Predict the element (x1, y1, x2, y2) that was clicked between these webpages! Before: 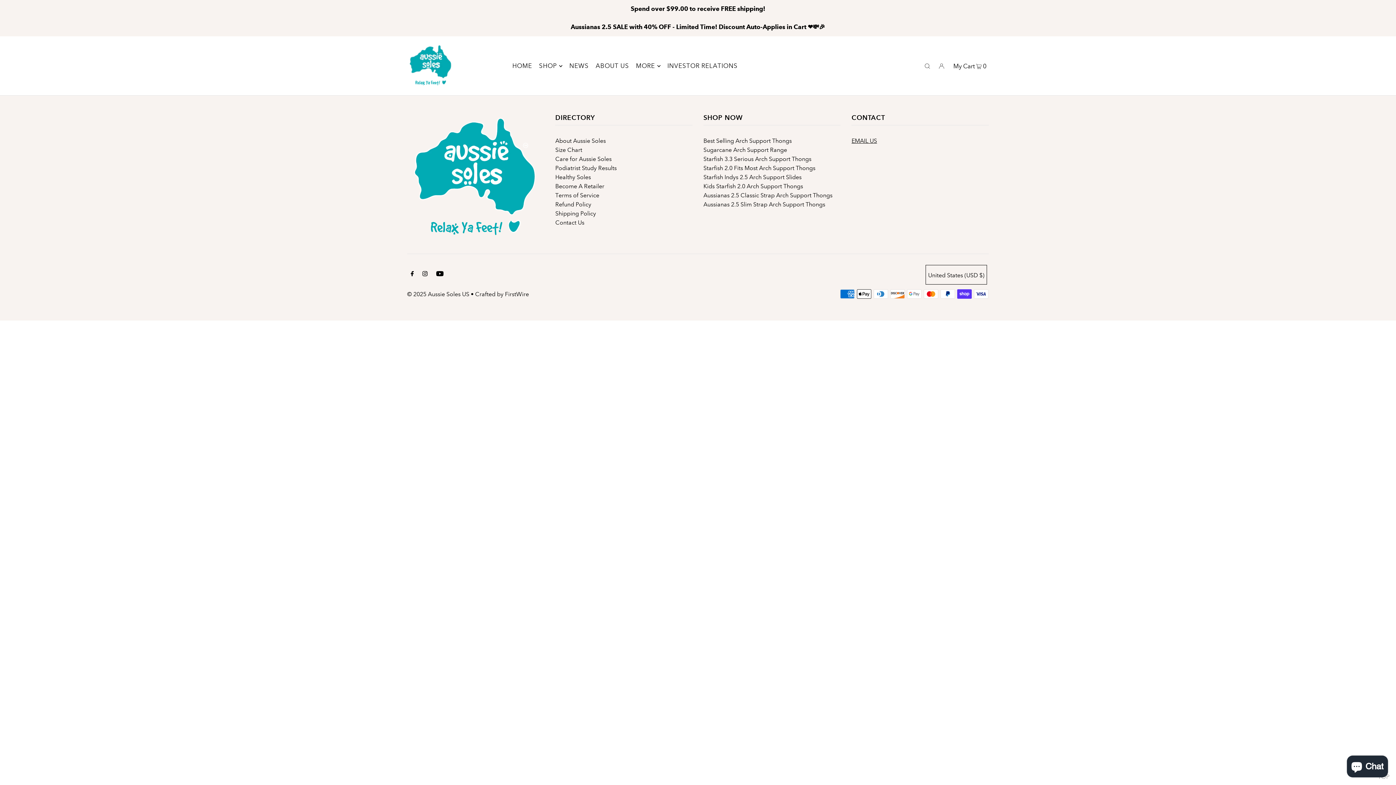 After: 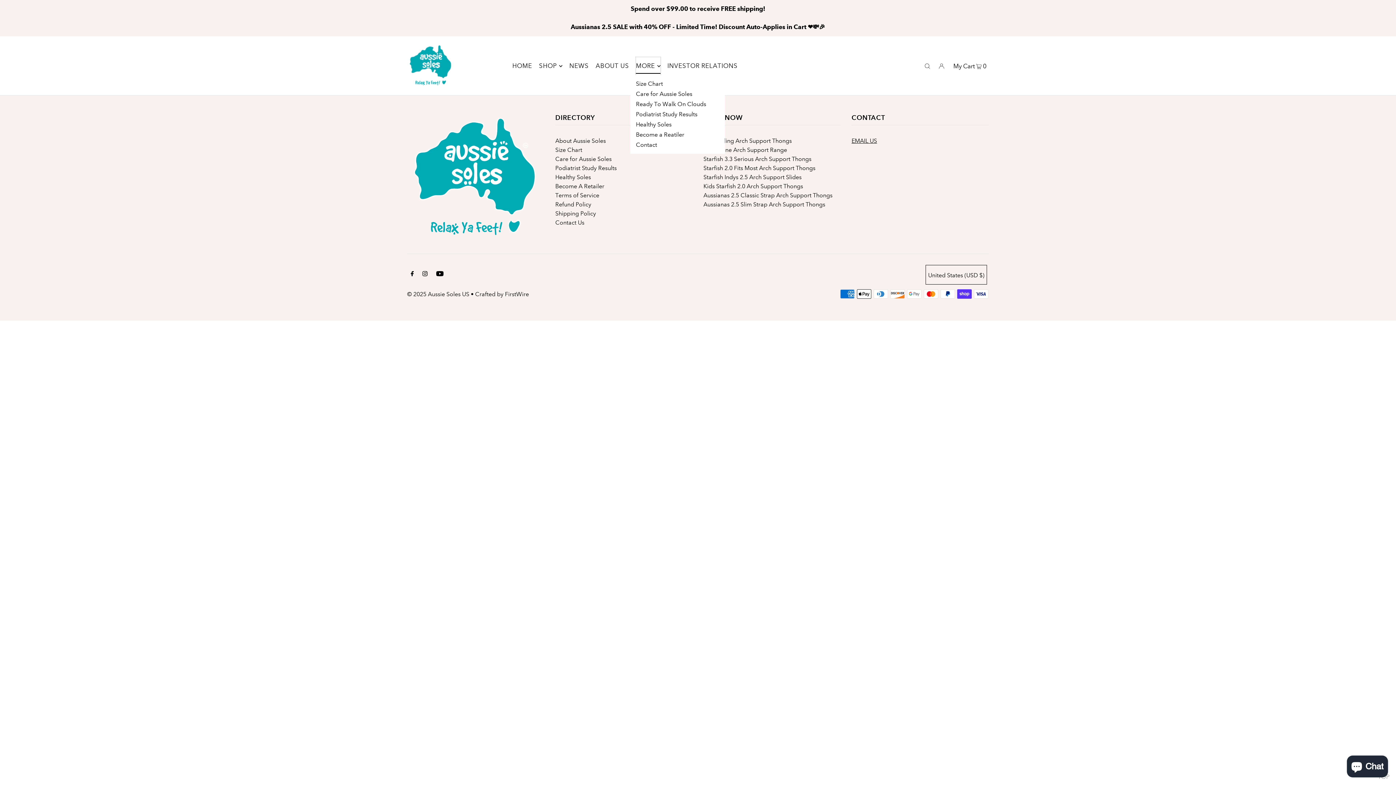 Action: bbox: (636, 56, 660, 75) label: MORE